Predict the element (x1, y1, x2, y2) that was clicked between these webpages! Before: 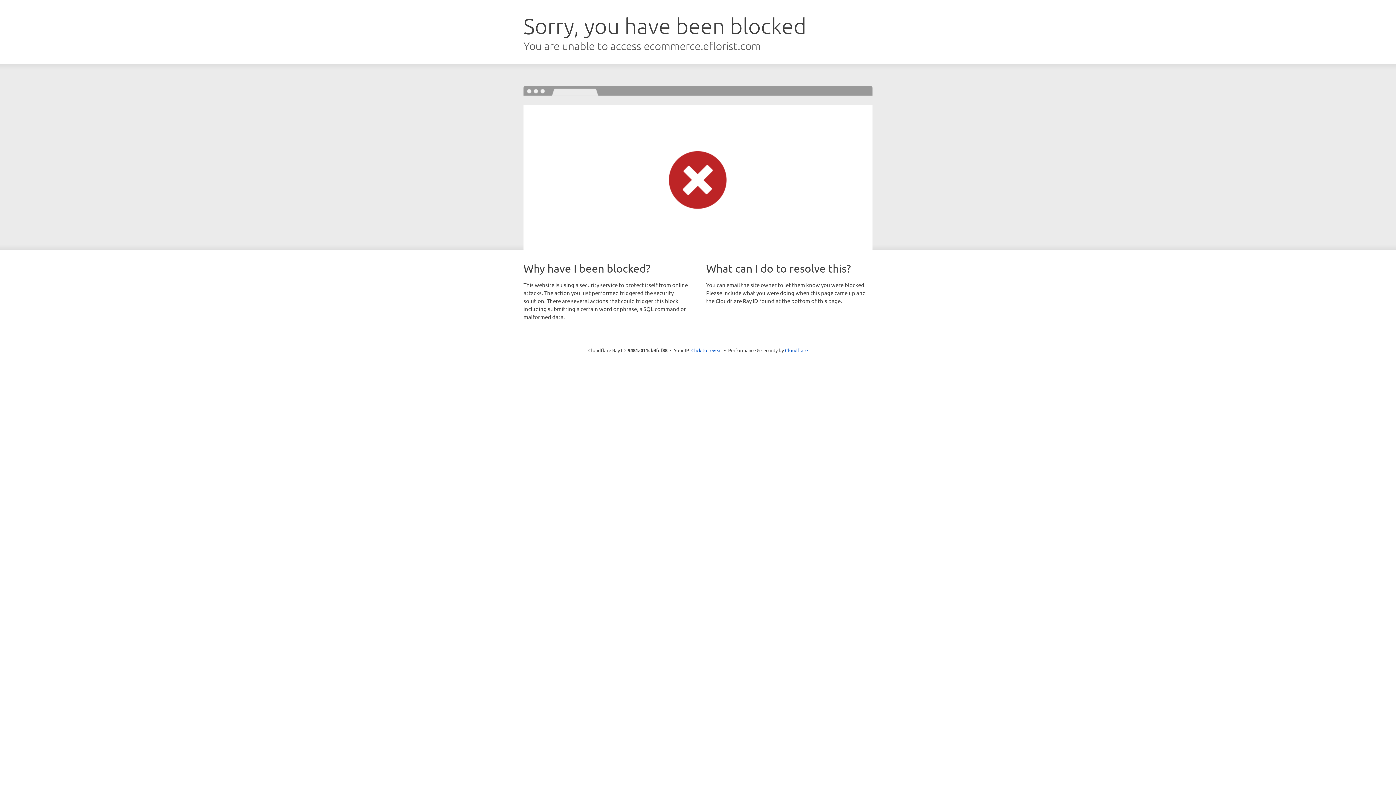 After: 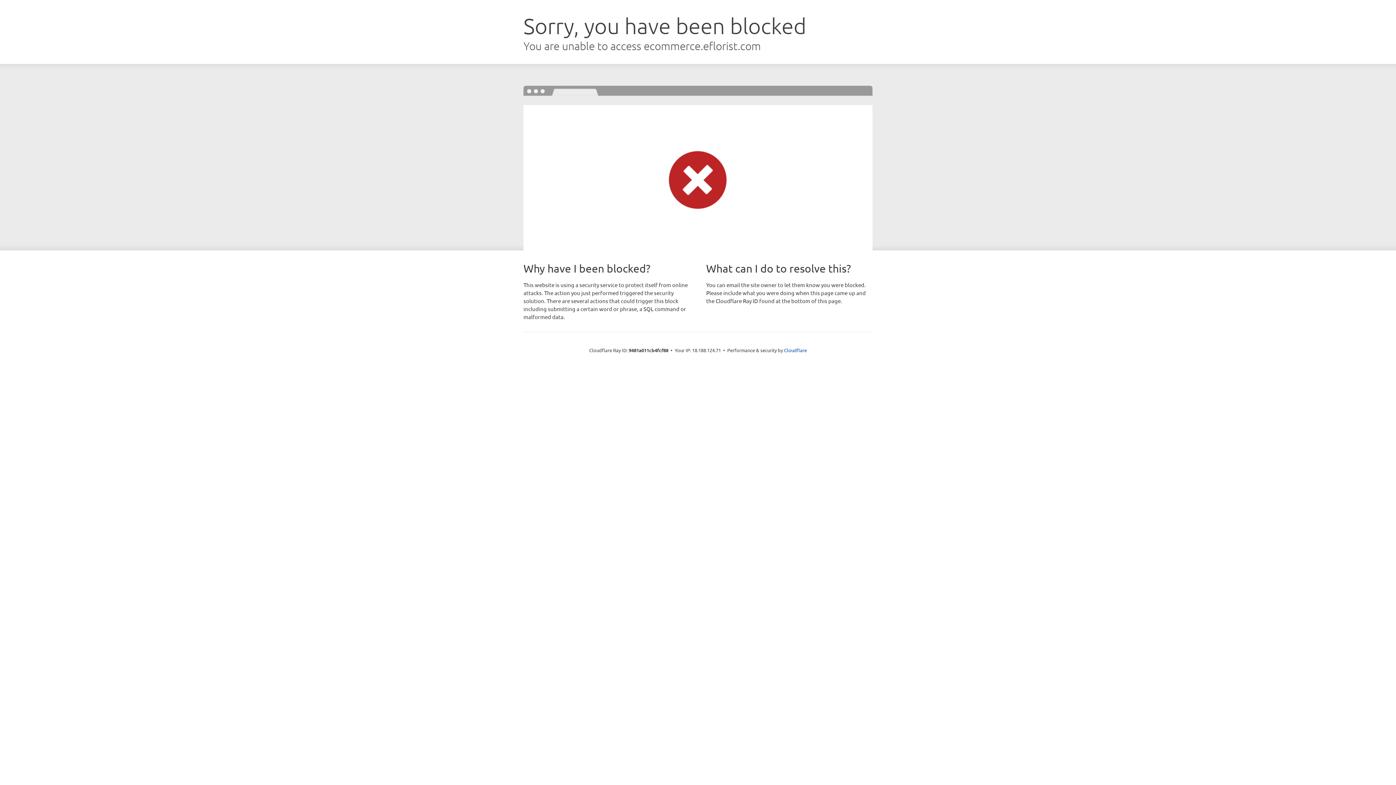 Action: label: Click to reveal bbox: (691, 346, 722, 353)